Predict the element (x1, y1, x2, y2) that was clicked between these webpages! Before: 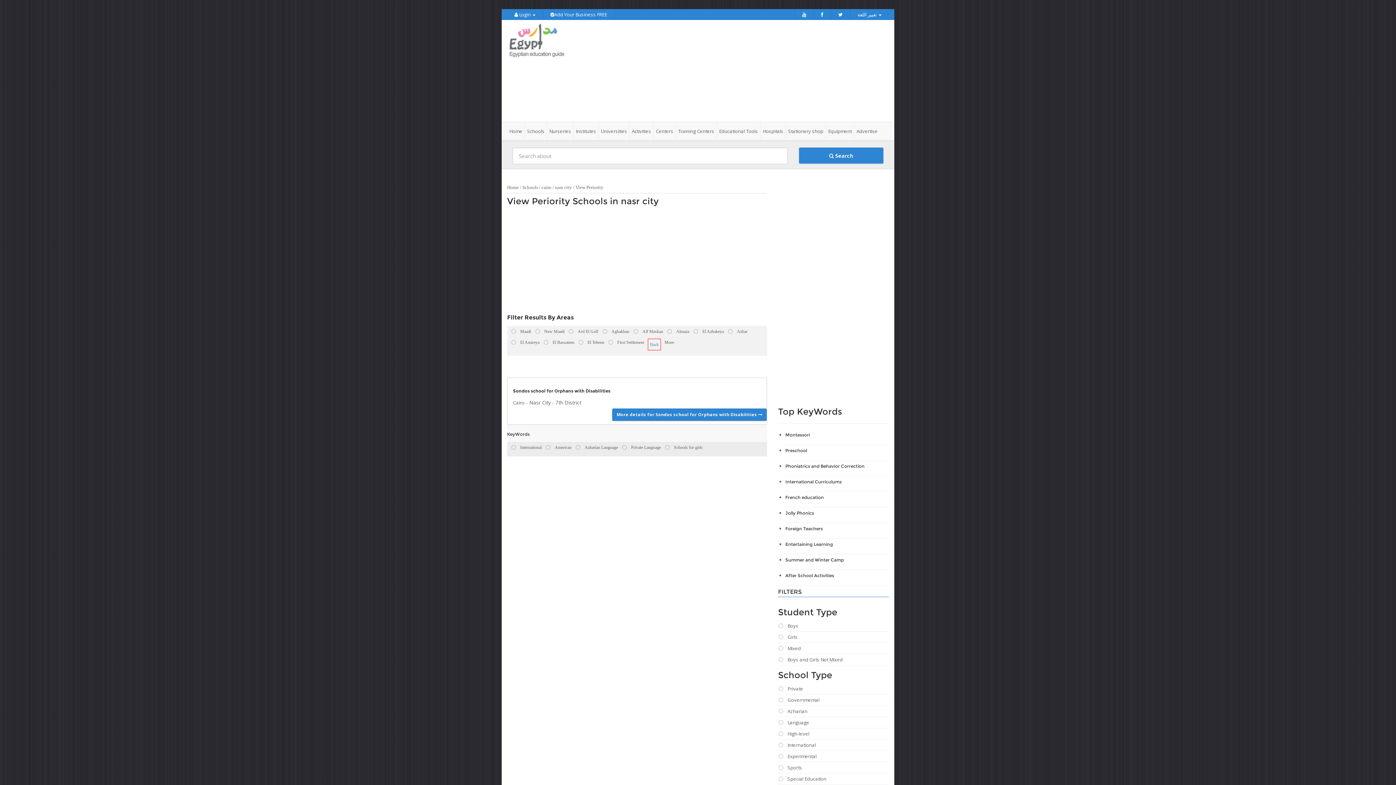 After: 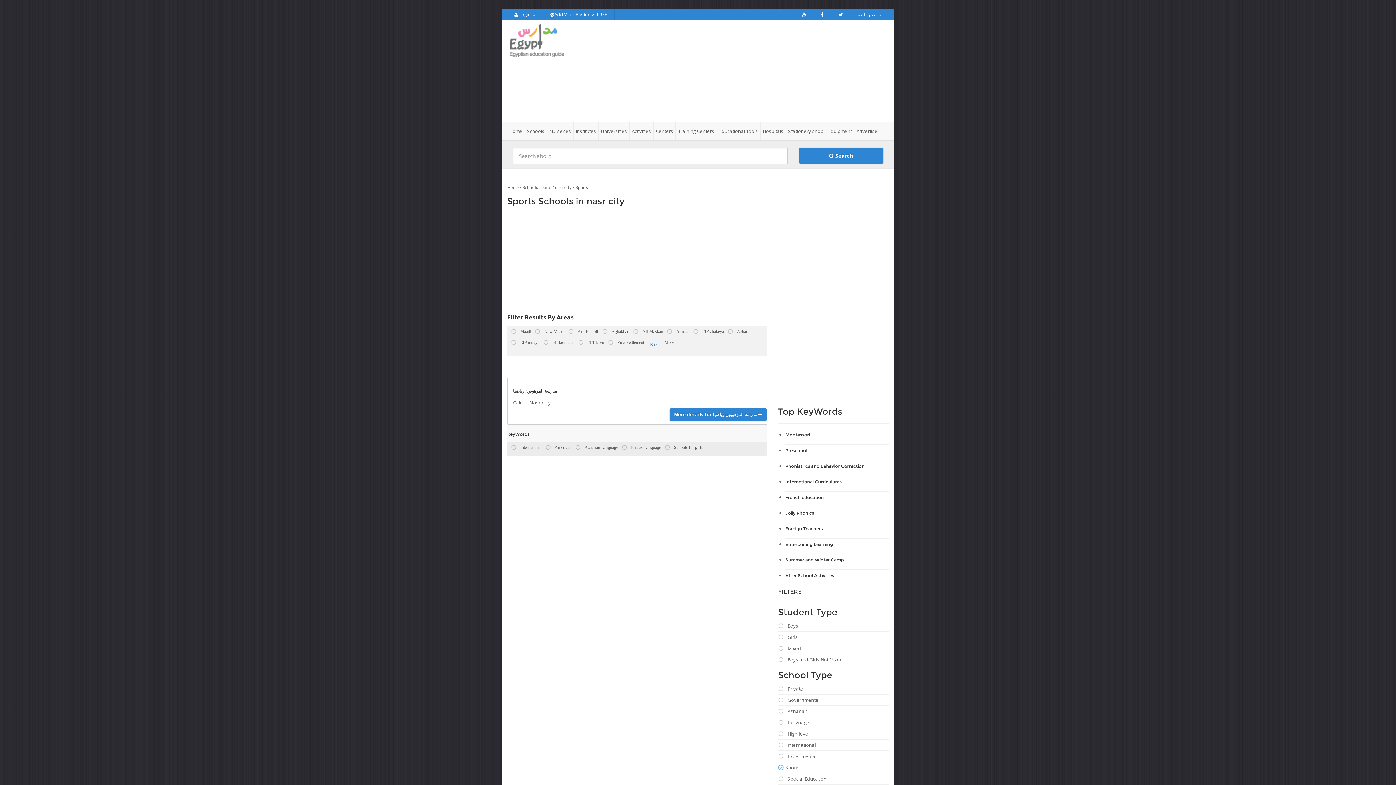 Action: bbox: (778, 764, 889, 771) label: Sports